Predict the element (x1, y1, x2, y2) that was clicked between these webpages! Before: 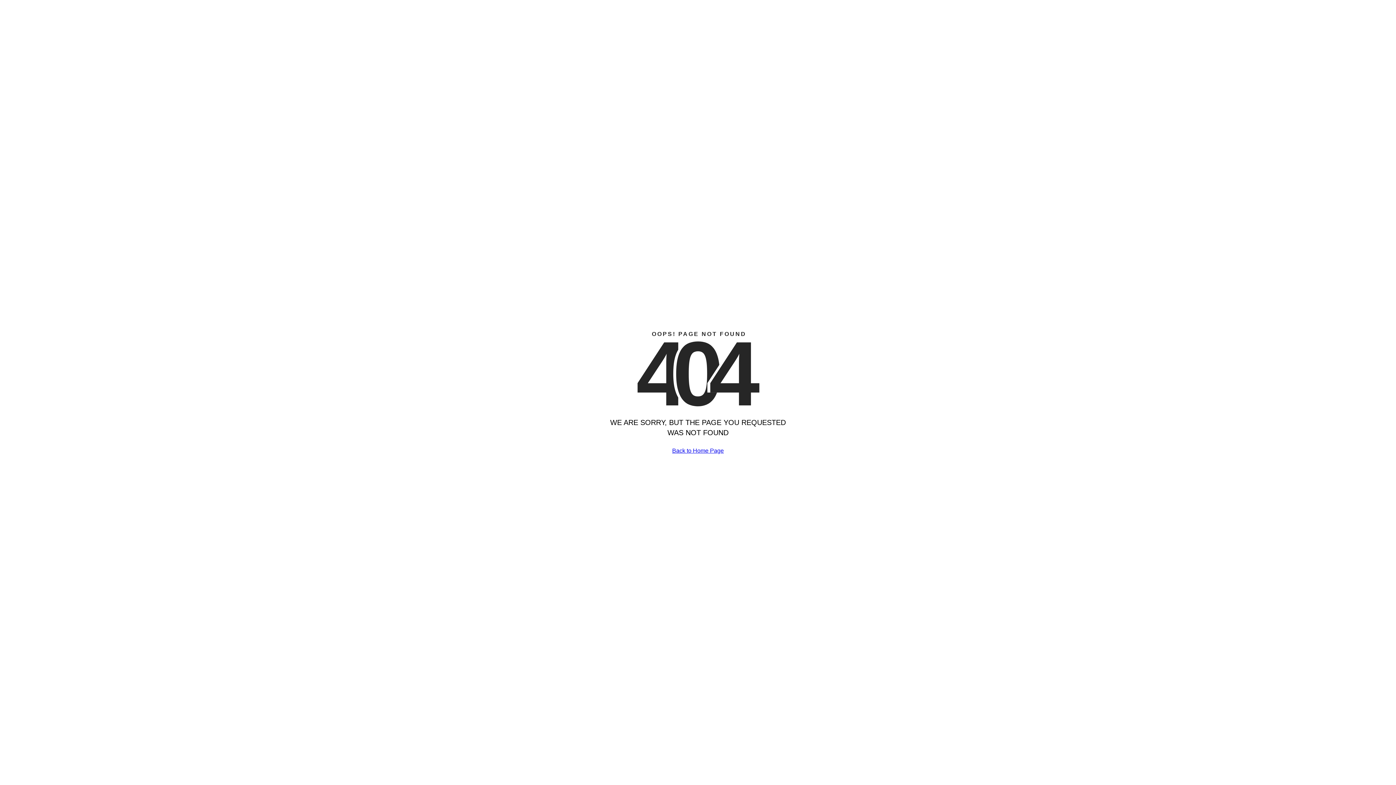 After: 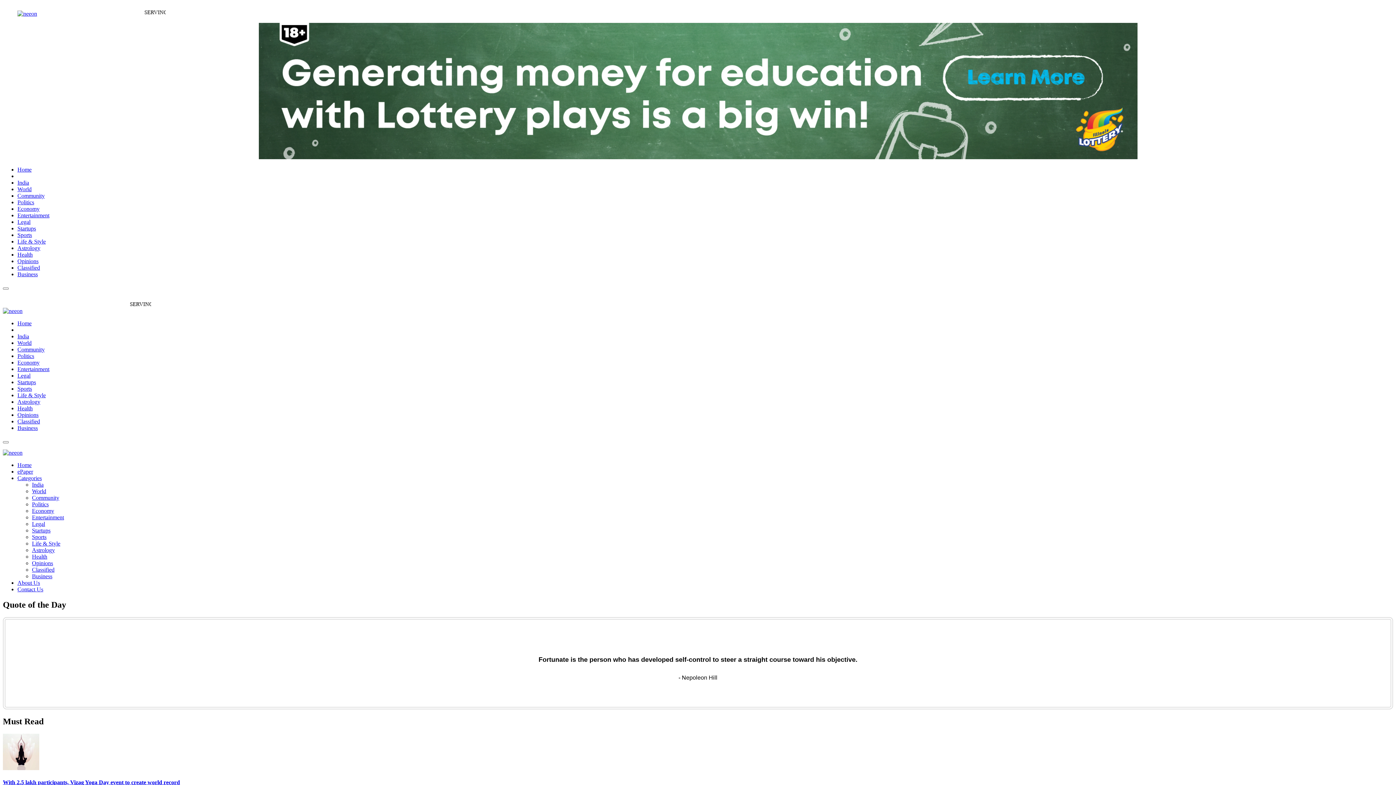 Action: bbox: (672, 447, 724, 454) label: Back to Home Page